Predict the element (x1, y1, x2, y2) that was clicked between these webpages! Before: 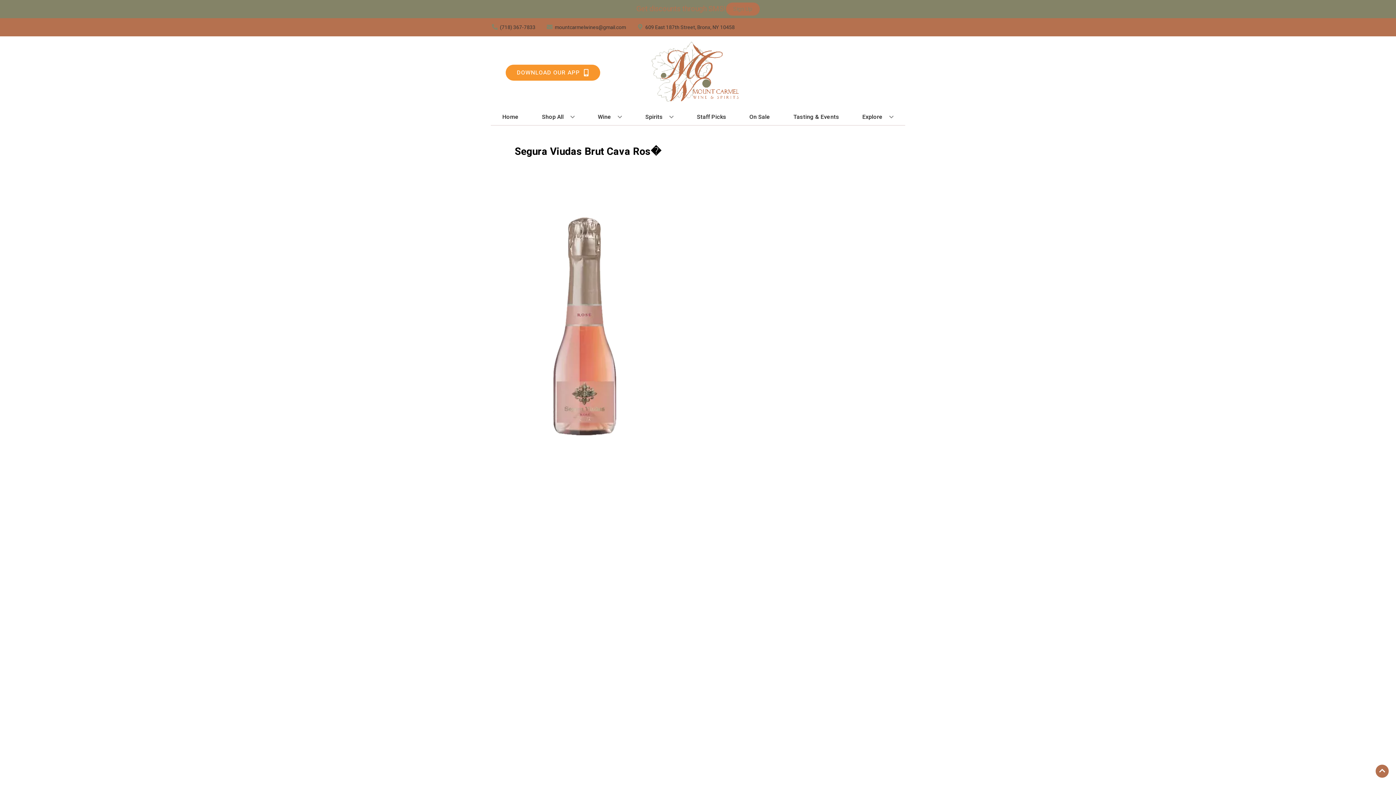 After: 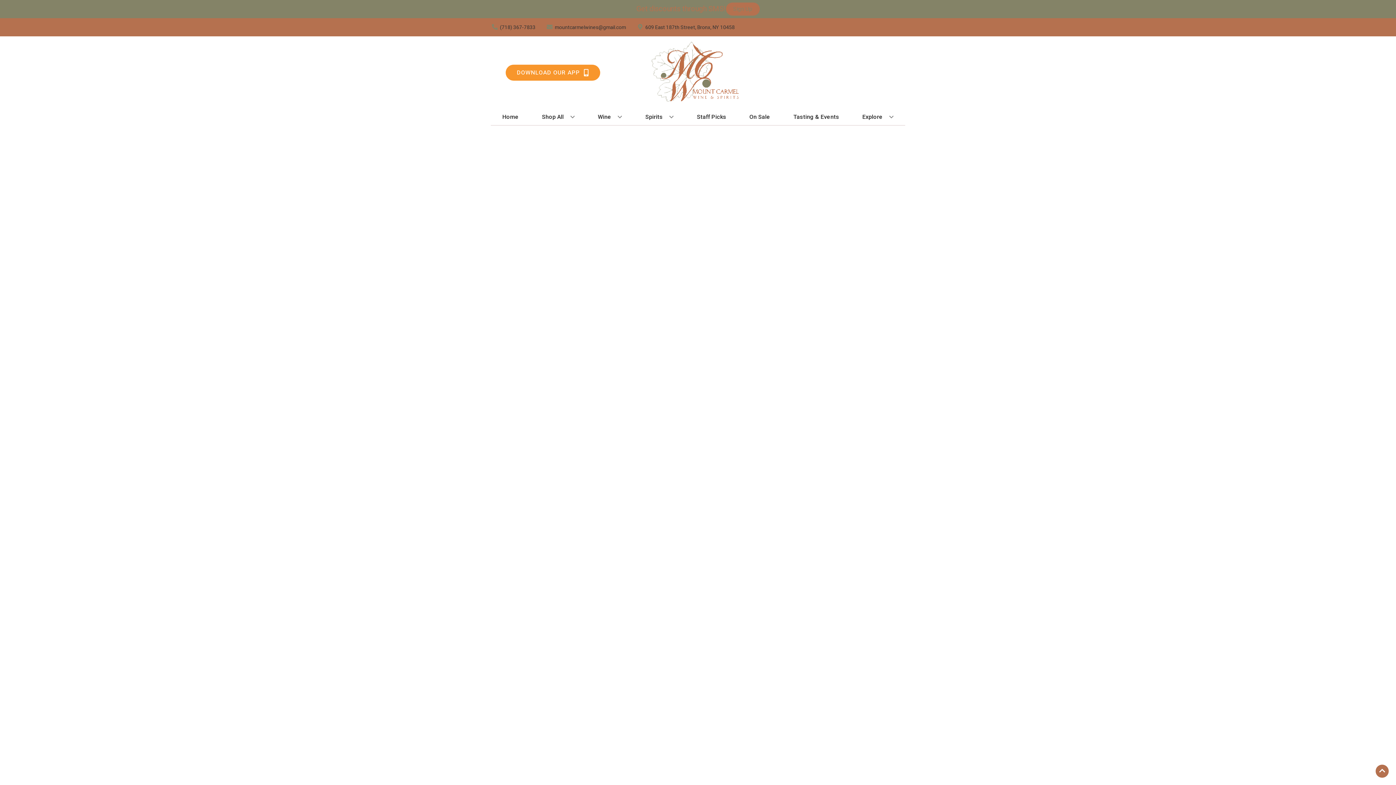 Action: bbox: (694, 109, 729, 125) label: Staff Picks